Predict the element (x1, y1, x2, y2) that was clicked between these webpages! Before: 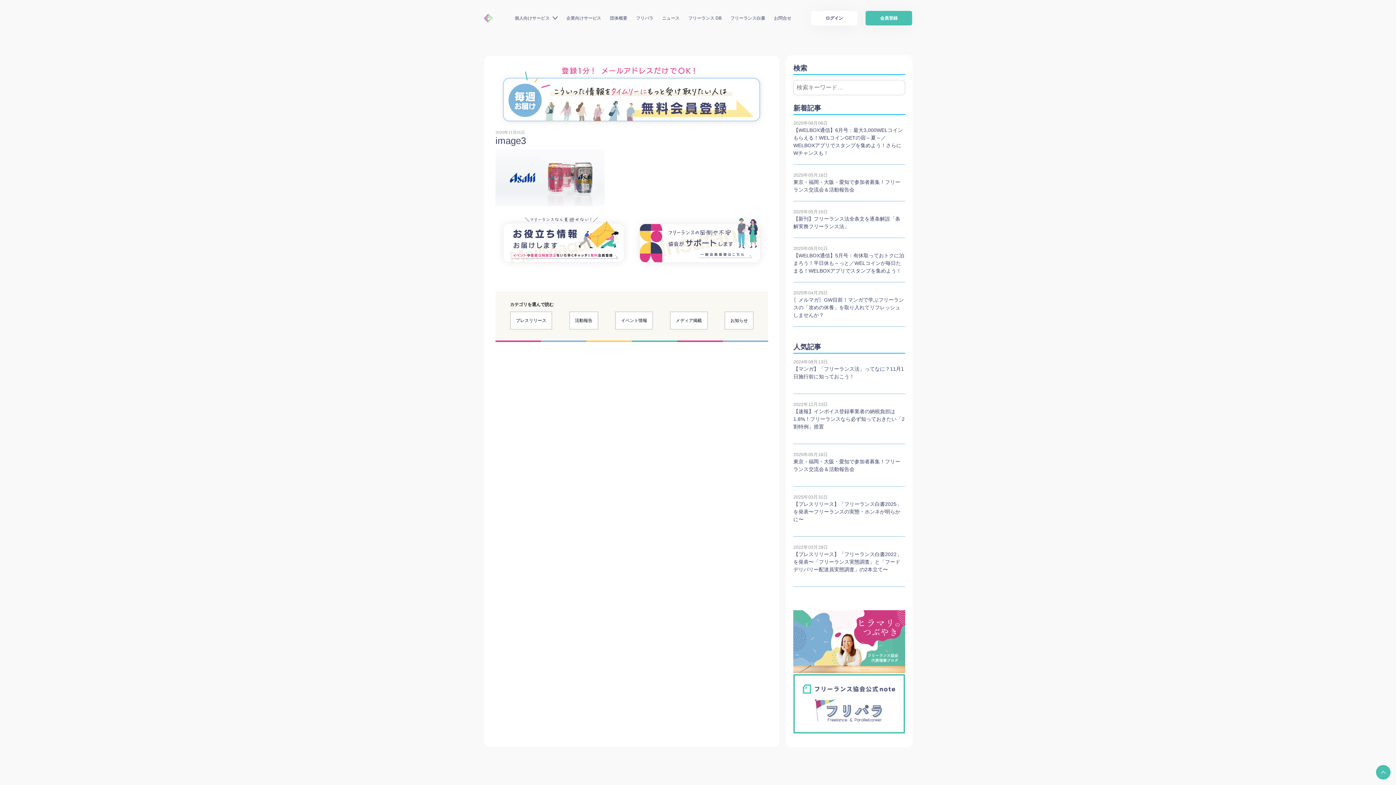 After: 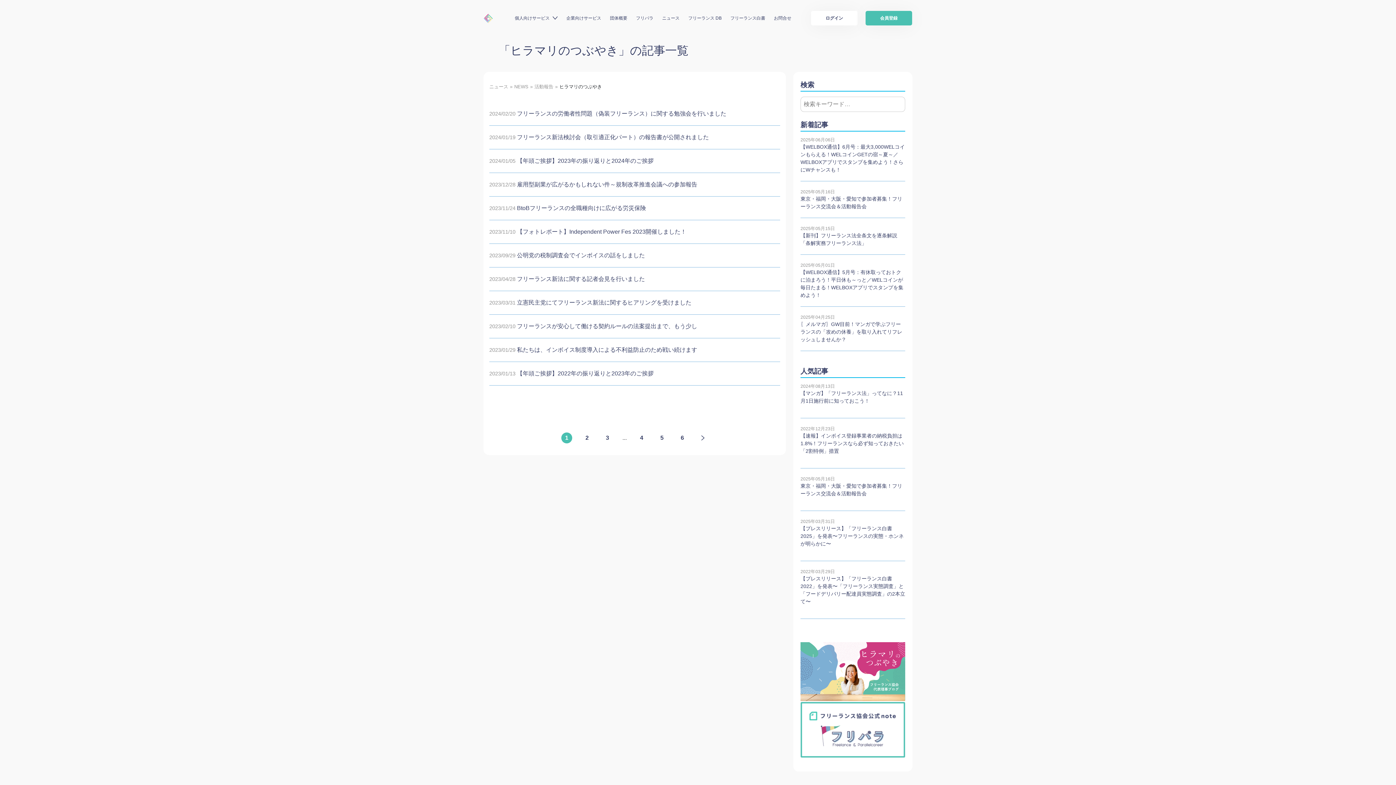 Action: bbox: (793, 611, 905, 617)